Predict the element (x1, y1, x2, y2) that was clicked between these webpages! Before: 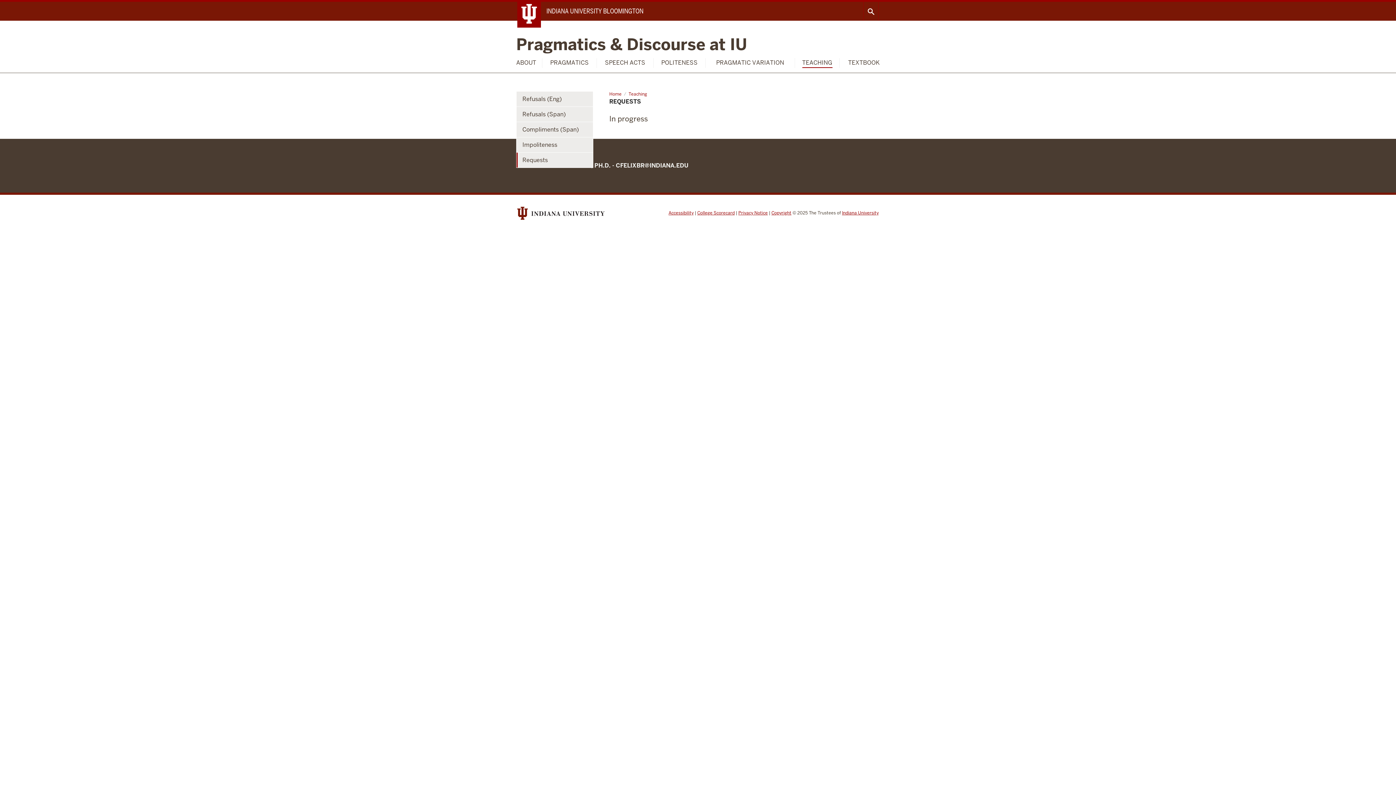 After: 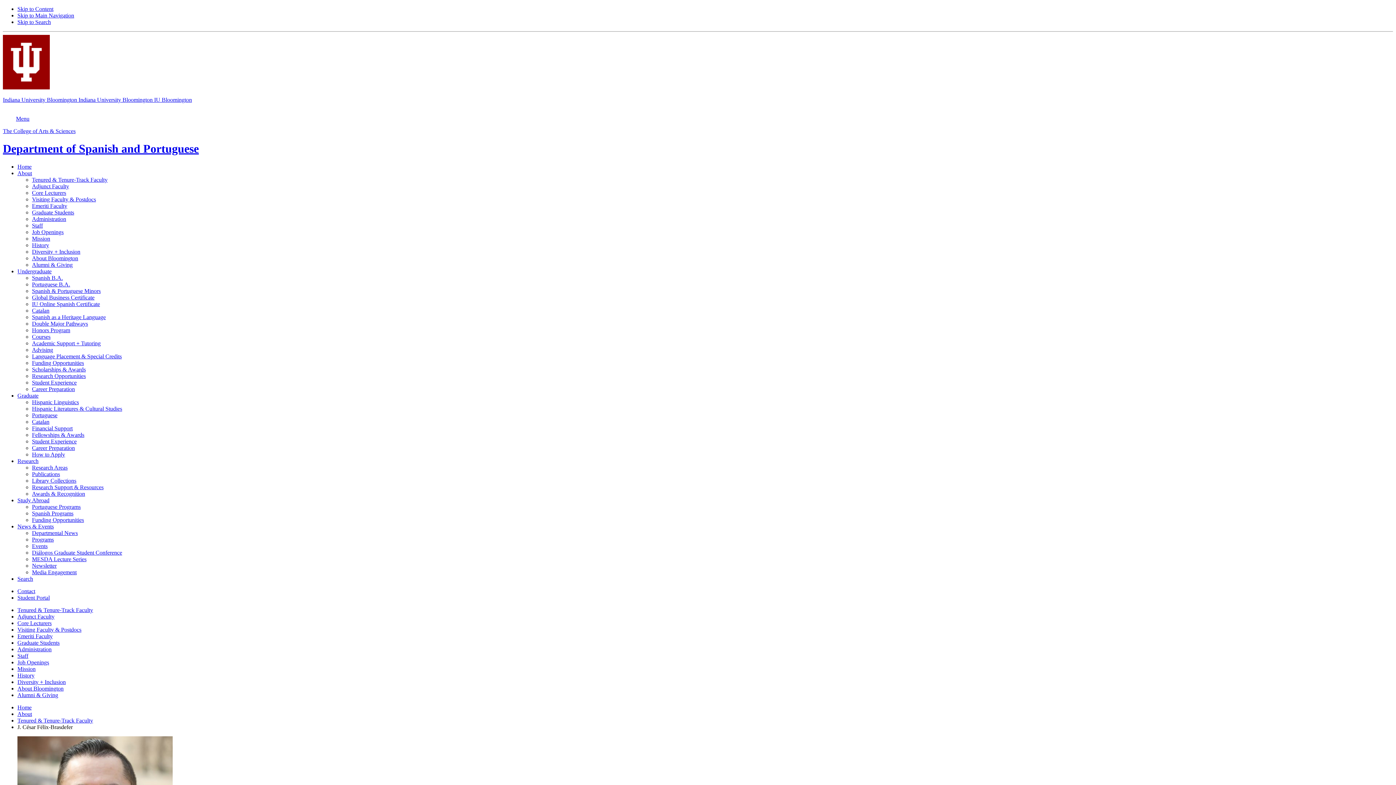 Action: bbox: (516, 161, 688, 169) label: CÉSAR FÉLIX-BRASDEFER, PH.D. - CFELIXBR@INDIANA.EDU